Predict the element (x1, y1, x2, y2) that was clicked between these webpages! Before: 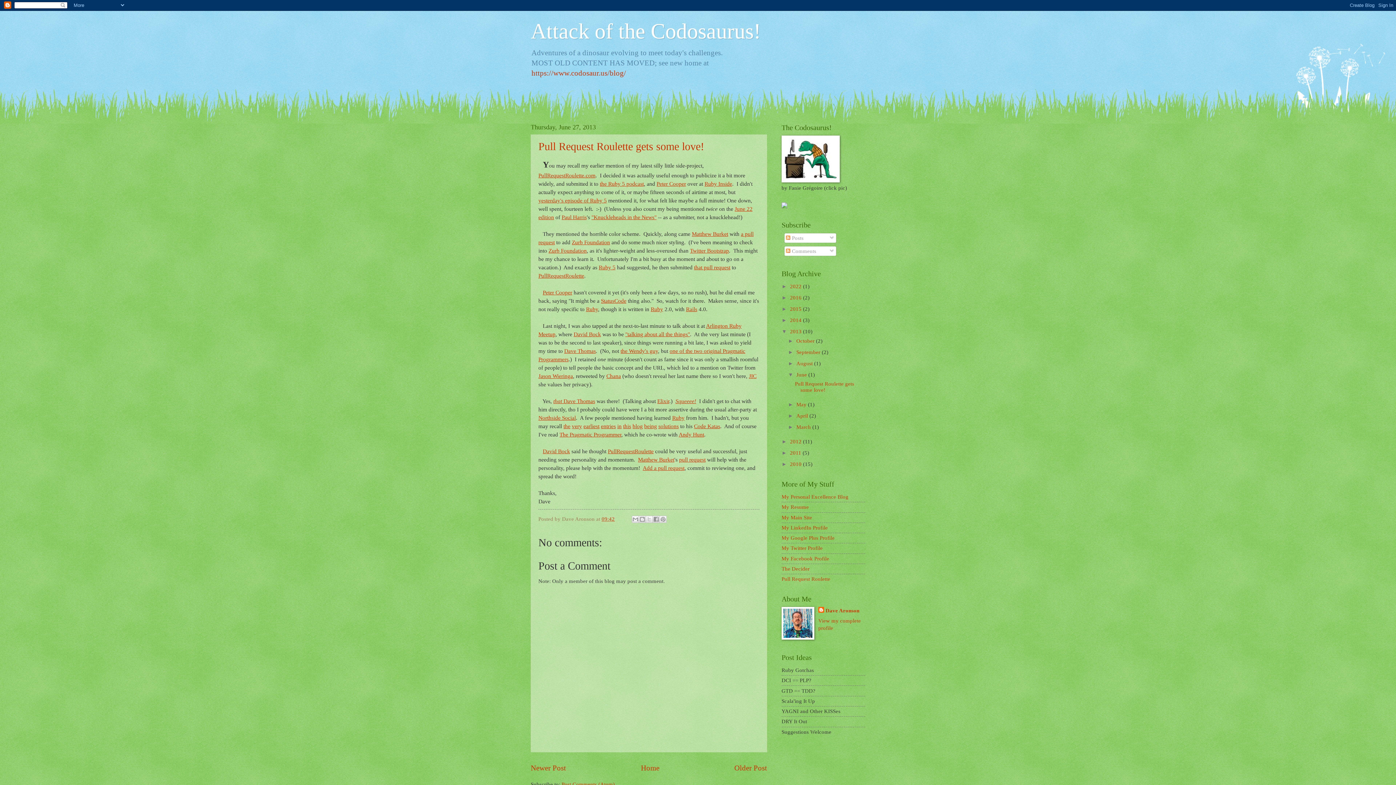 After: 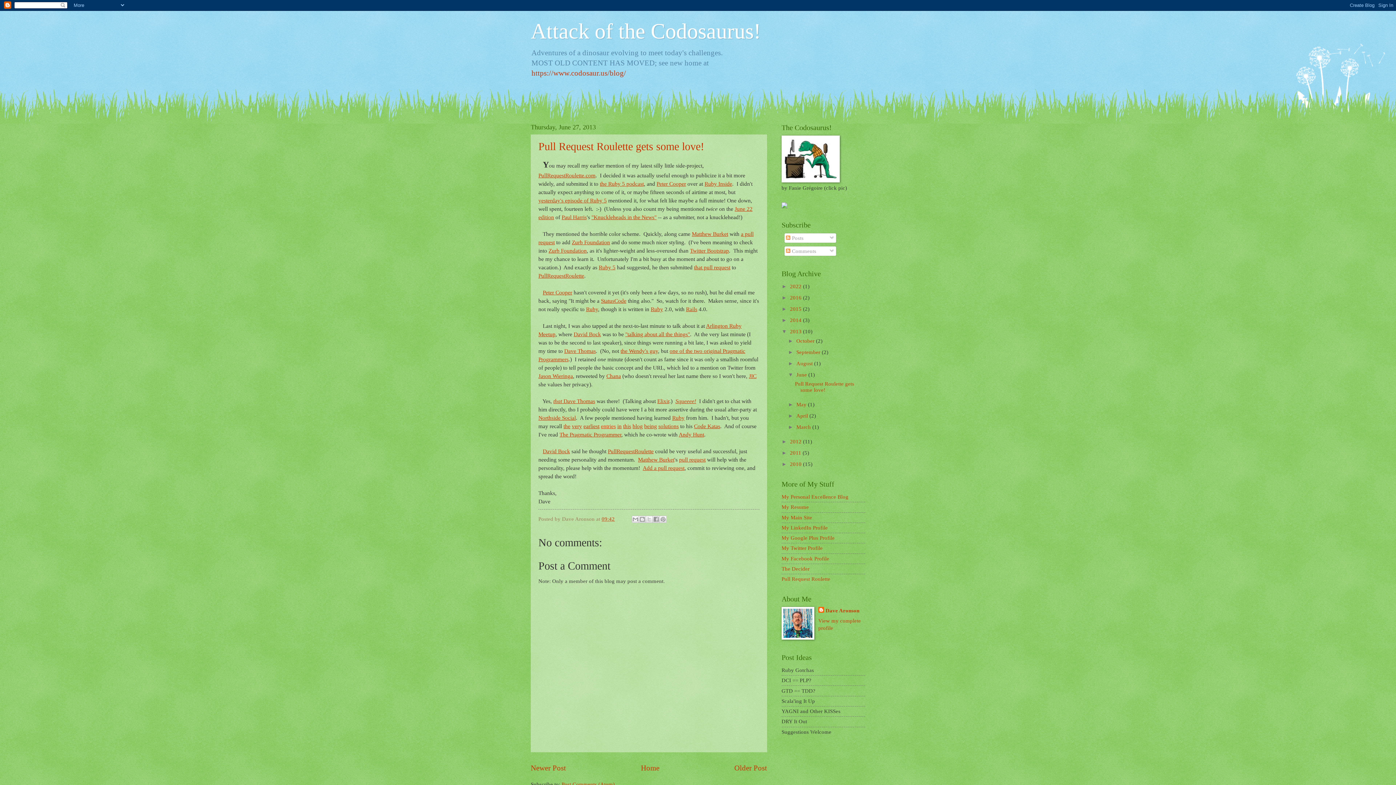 Action: bbox: (601, 423, 616, 429) label: entries